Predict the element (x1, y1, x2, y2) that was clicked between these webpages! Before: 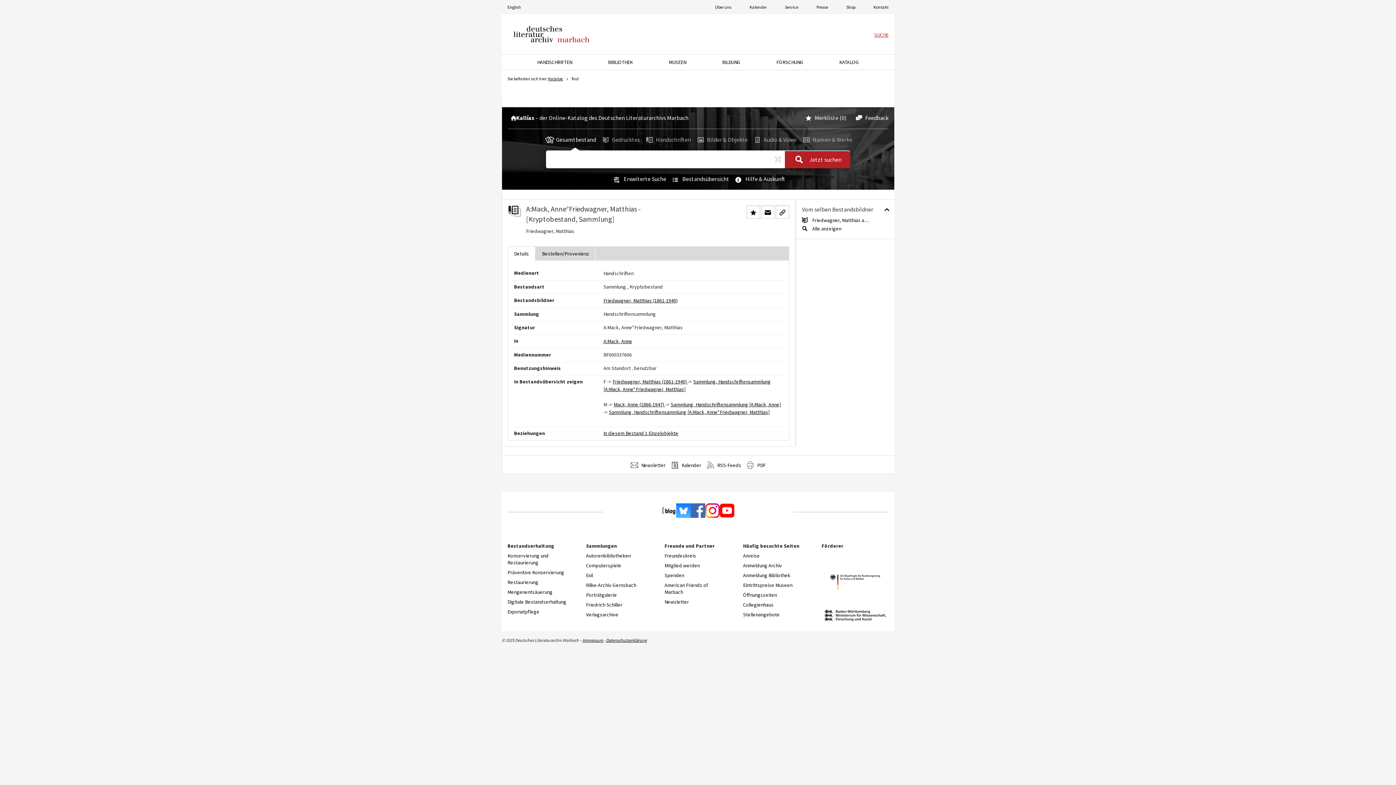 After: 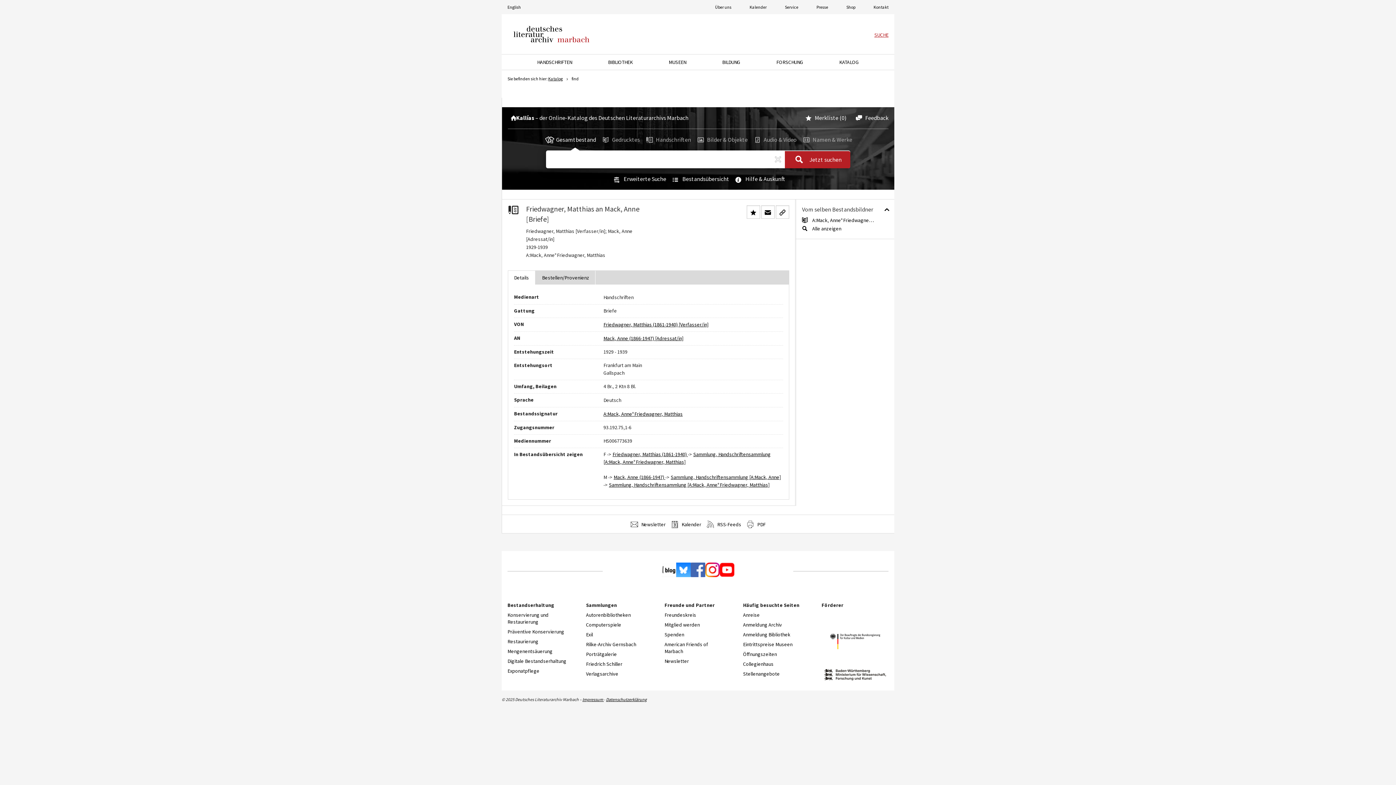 Action: bbox: (603, 430, 678, 436) label: In diesem Bestand 1 Einzelobjekte